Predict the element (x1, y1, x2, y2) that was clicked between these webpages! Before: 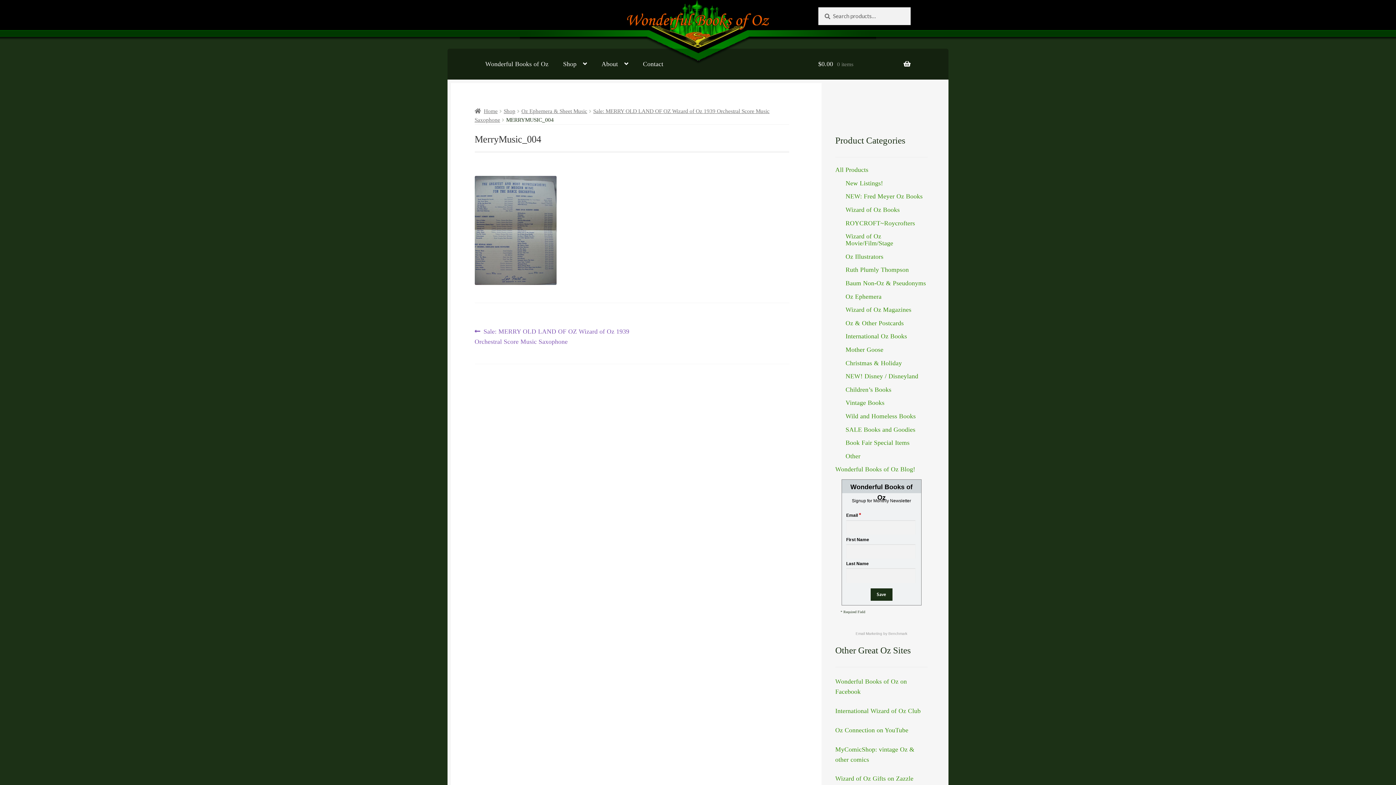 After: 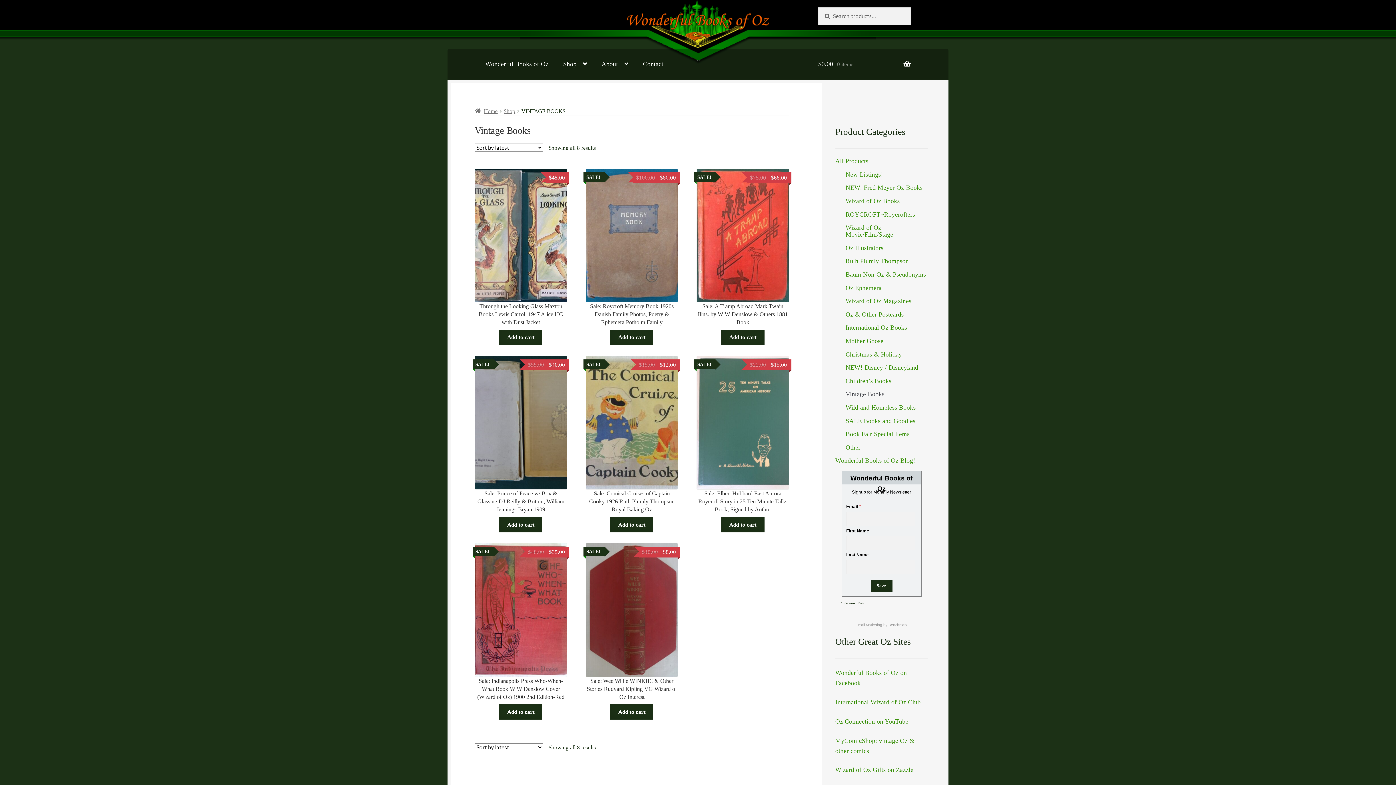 Action: bbox: (845, 399, 884, 406) label: Vintage Books